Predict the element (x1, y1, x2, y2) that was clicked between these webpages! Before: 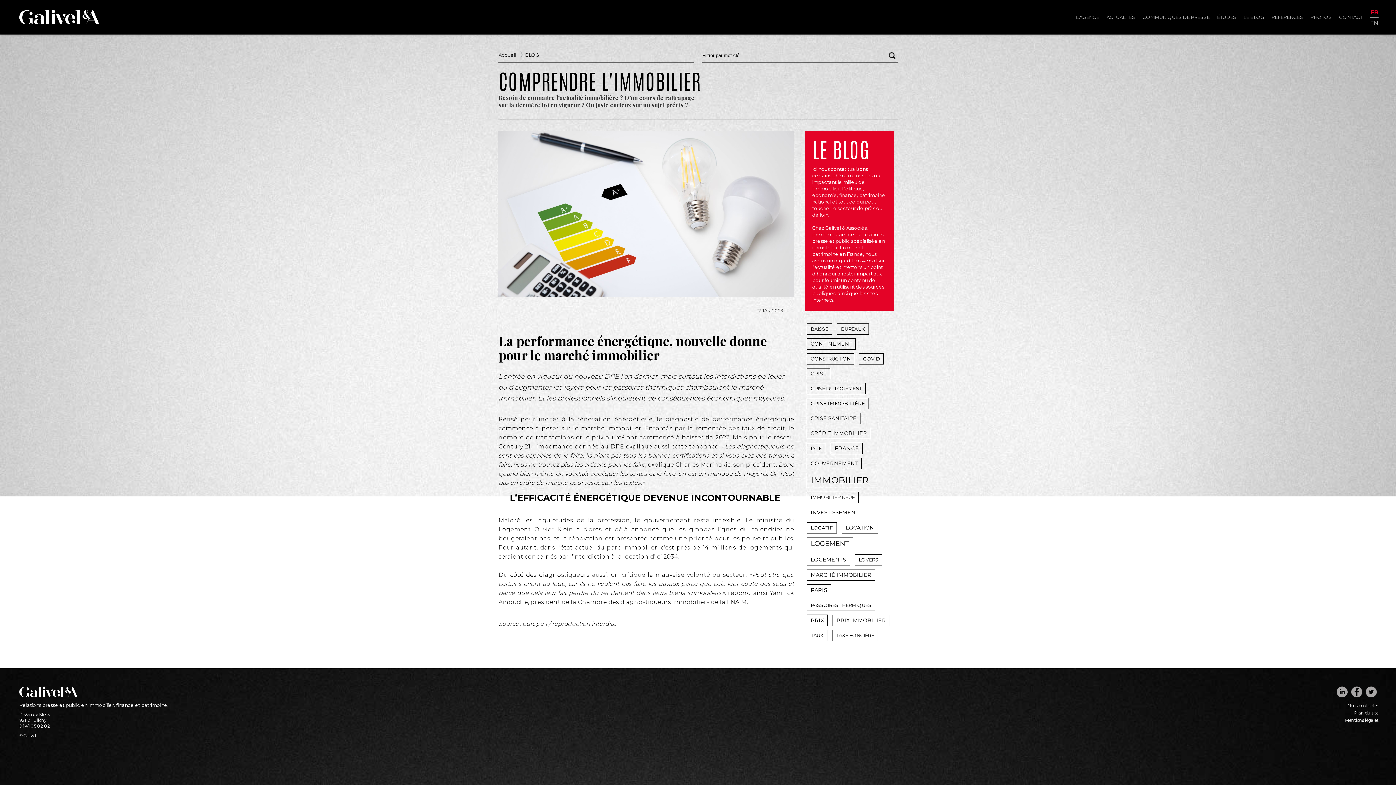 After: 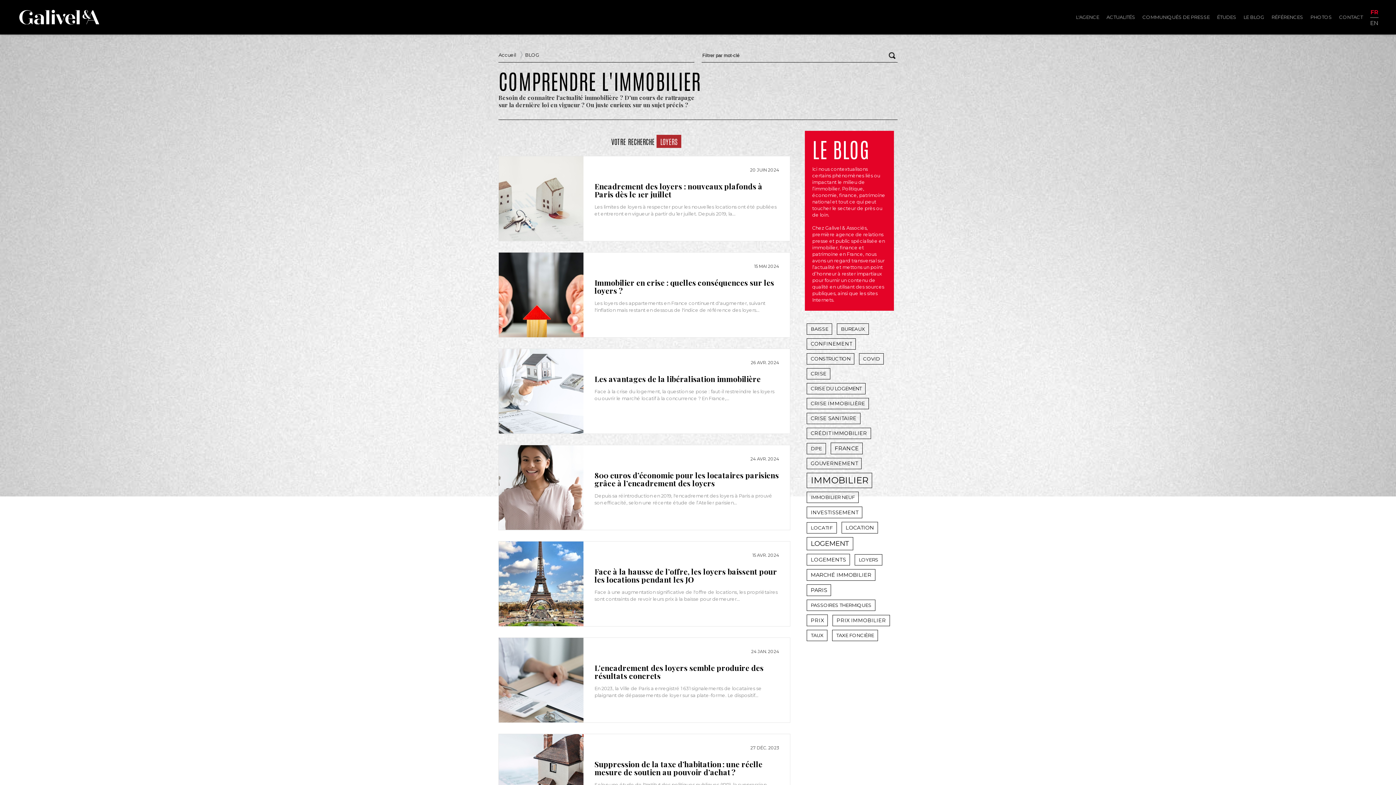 Action: label: LOYERS bbox: (855, 554, 882, 565)